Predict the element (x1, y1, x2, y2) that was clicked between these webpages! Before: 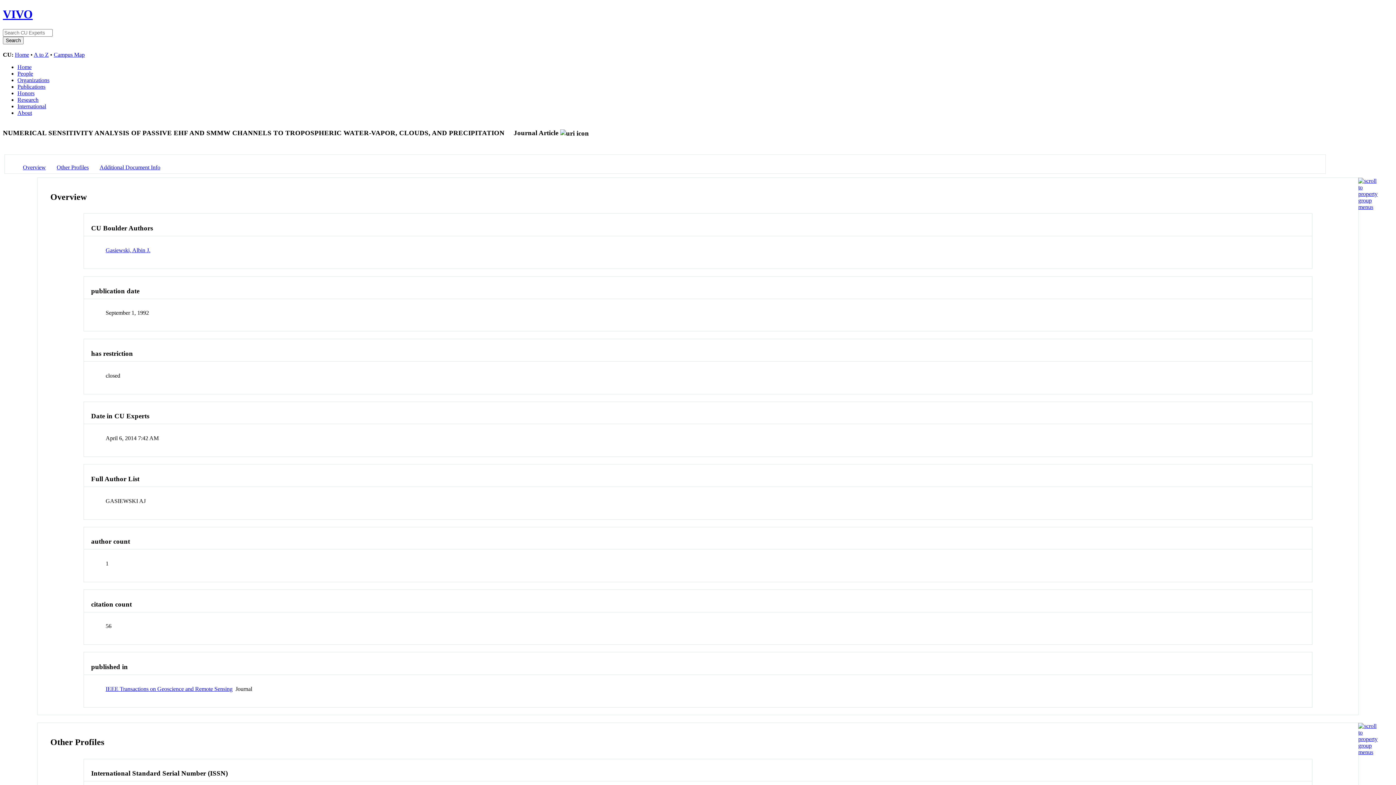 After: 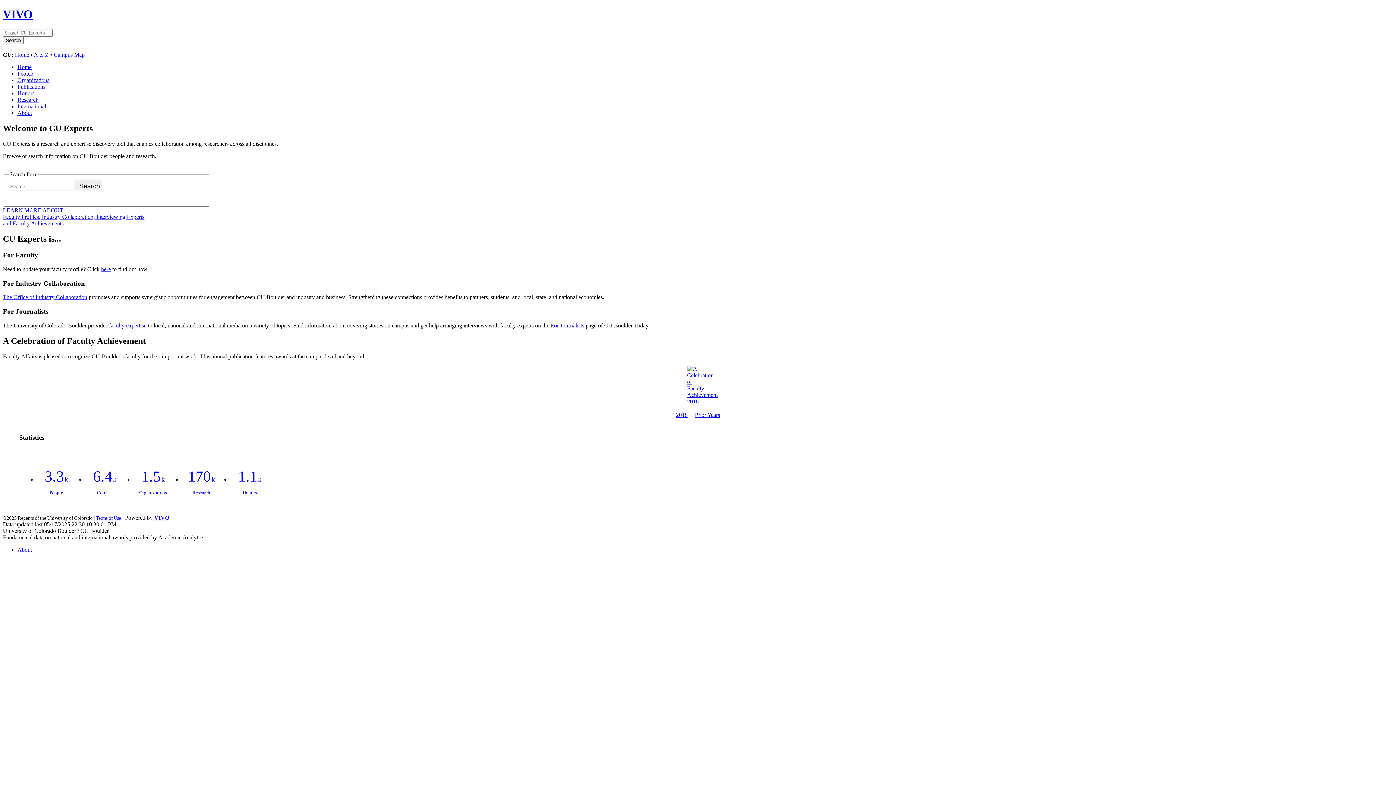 Action: label: Home bbox: (17, 63, 31, 70)